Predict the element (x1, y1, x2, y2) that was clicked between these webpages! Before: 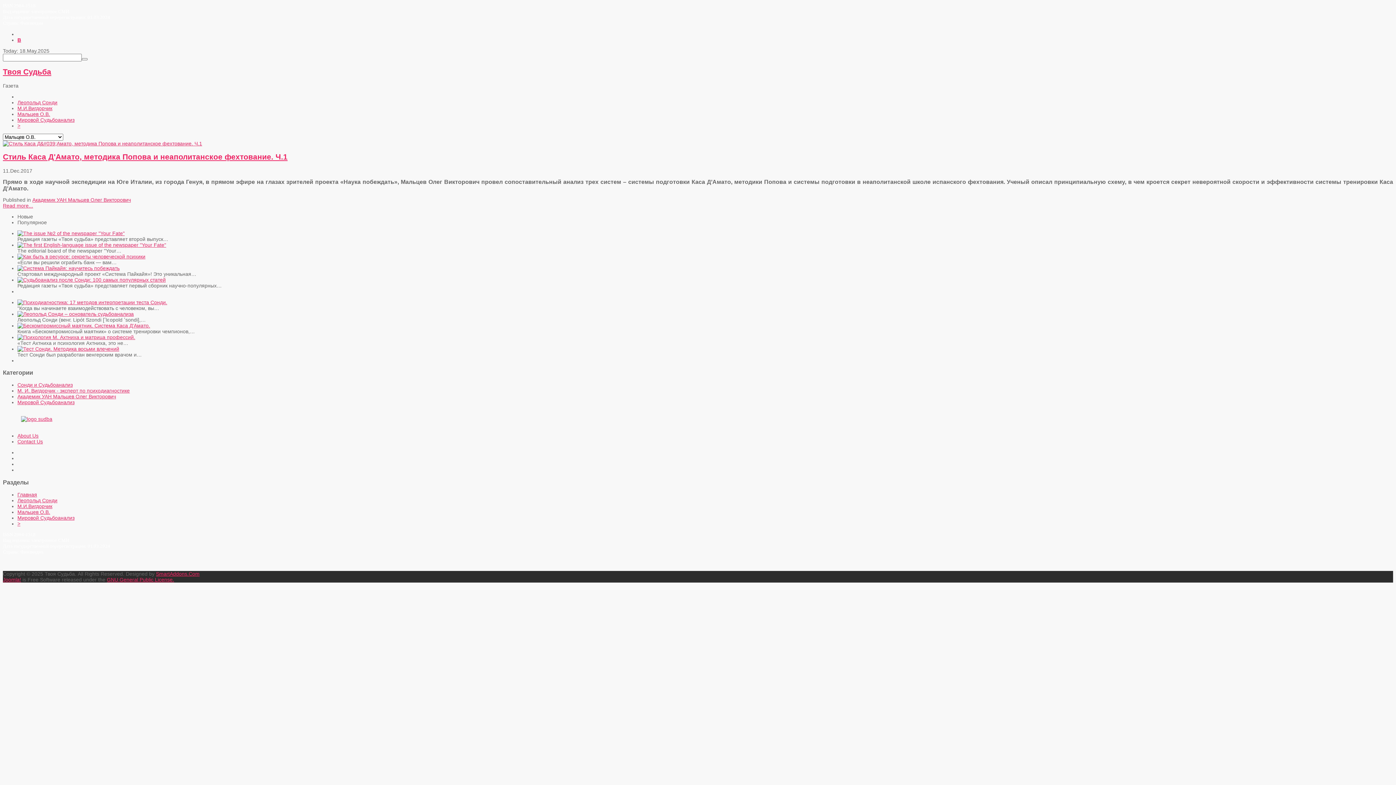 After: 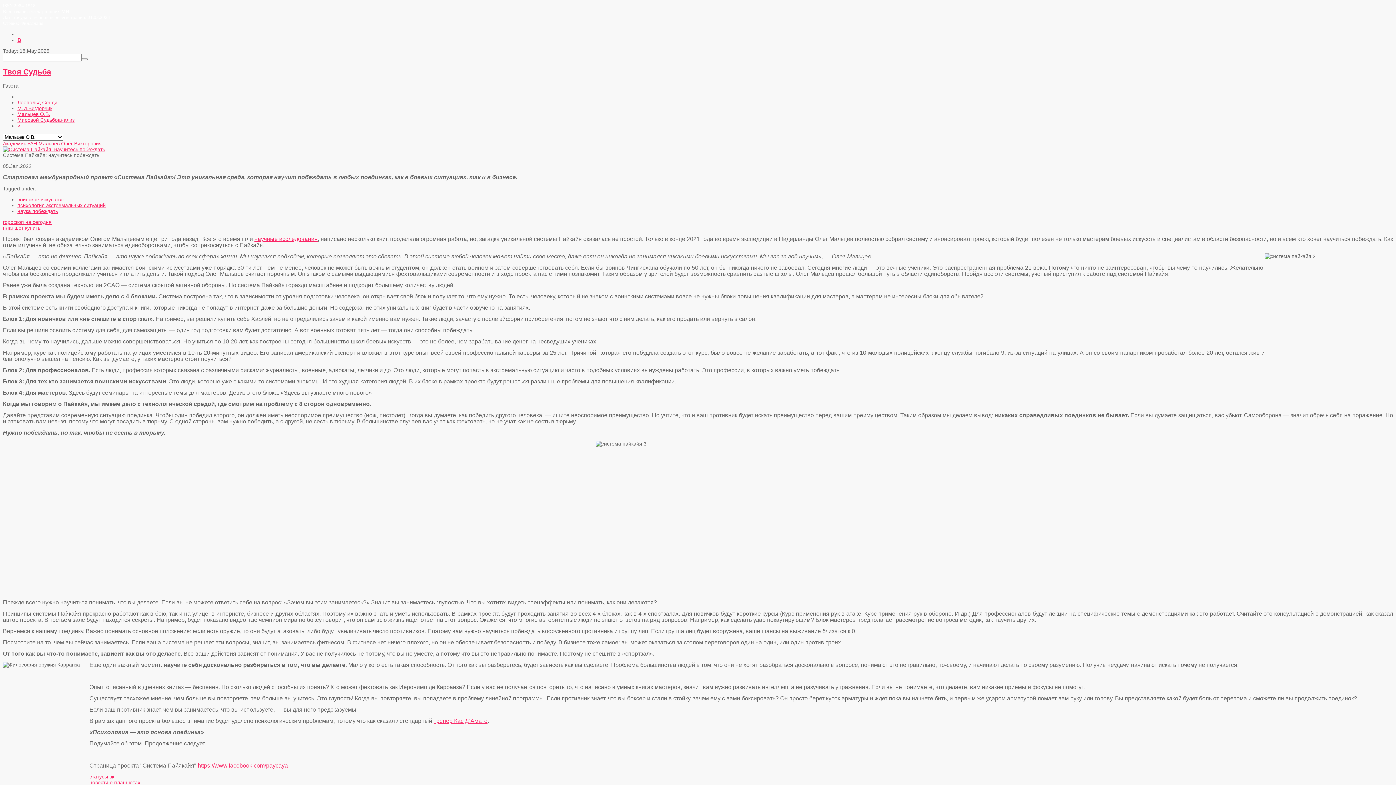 Action: bbox: (17, 265, 119, 271)